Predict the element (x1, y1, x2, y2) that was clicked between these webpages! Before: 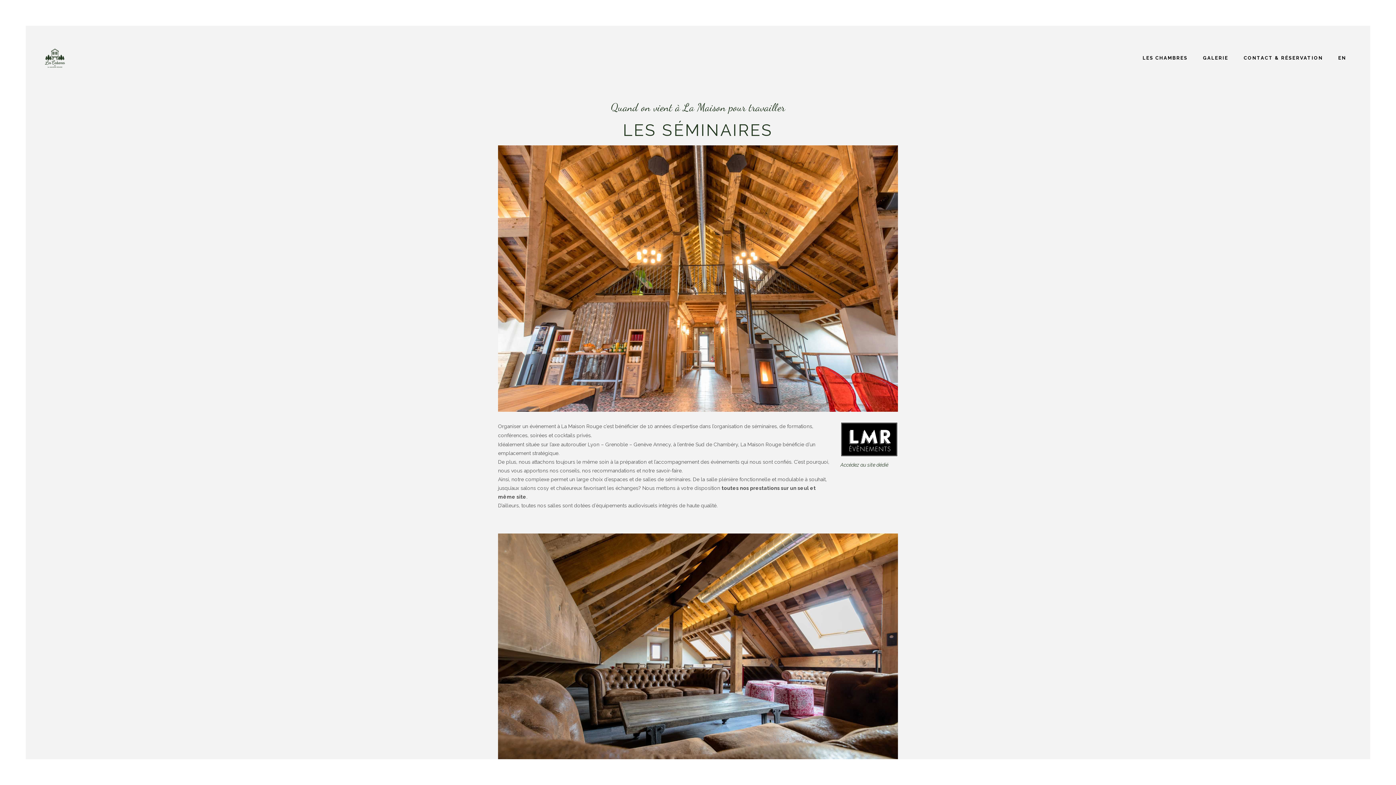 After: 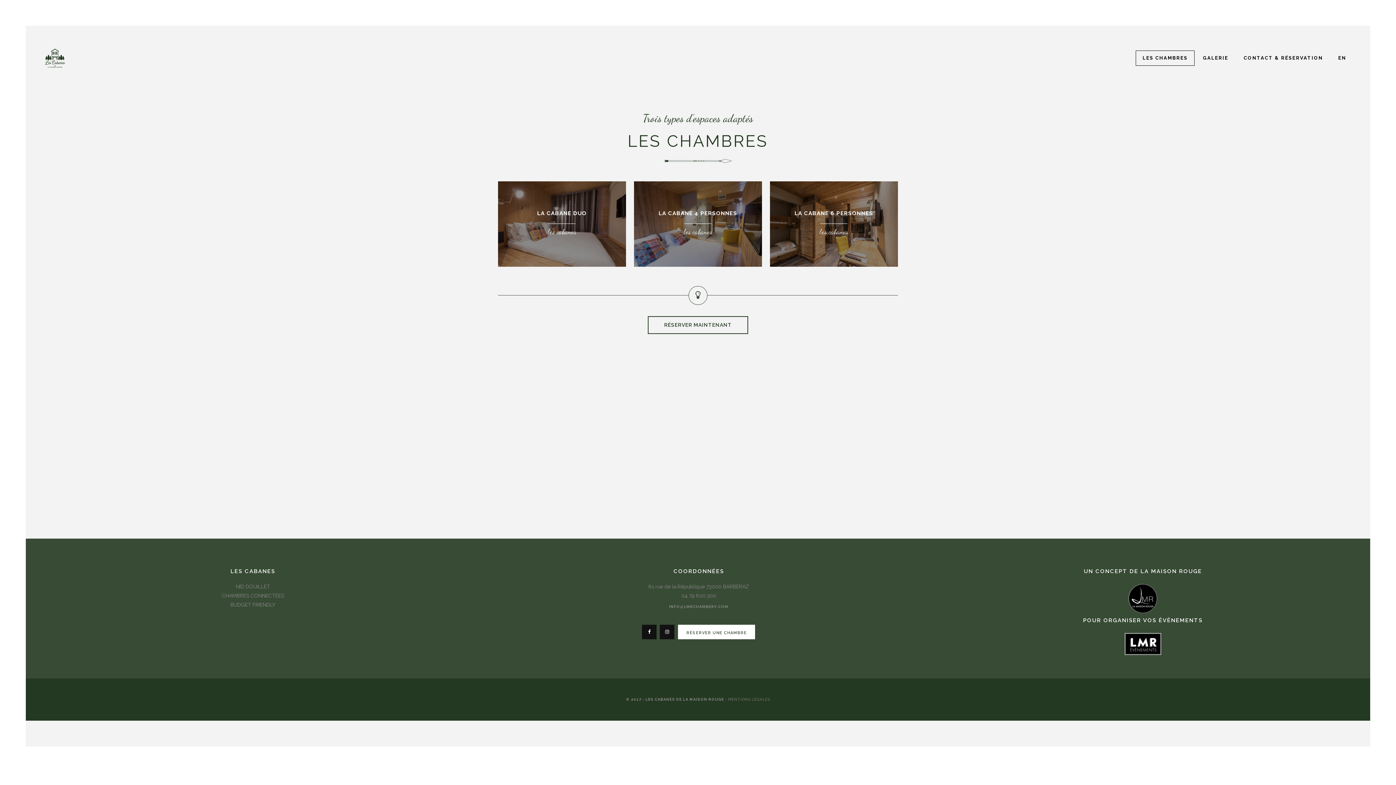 Action: label: LES CHAMBRES bbox: (1135, 34, 1194, 81)